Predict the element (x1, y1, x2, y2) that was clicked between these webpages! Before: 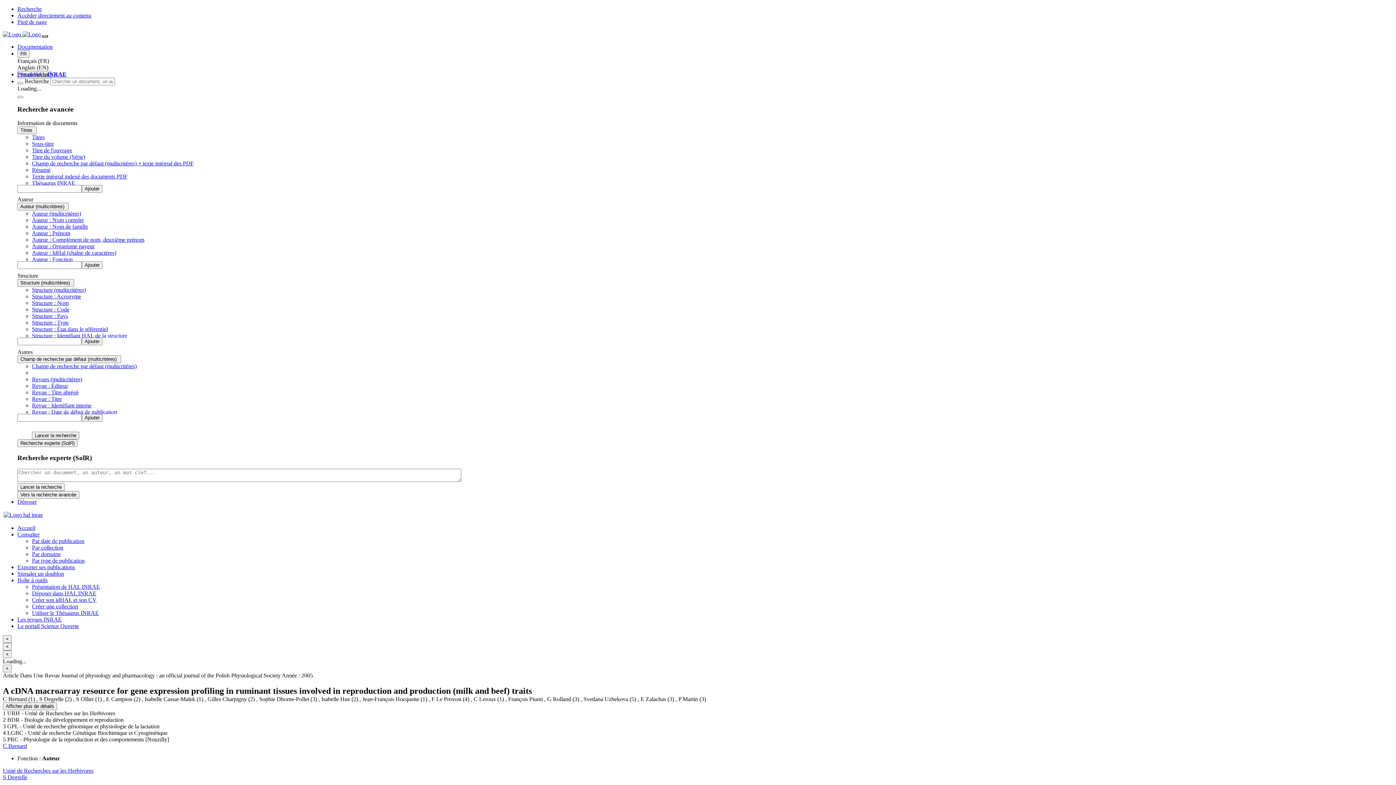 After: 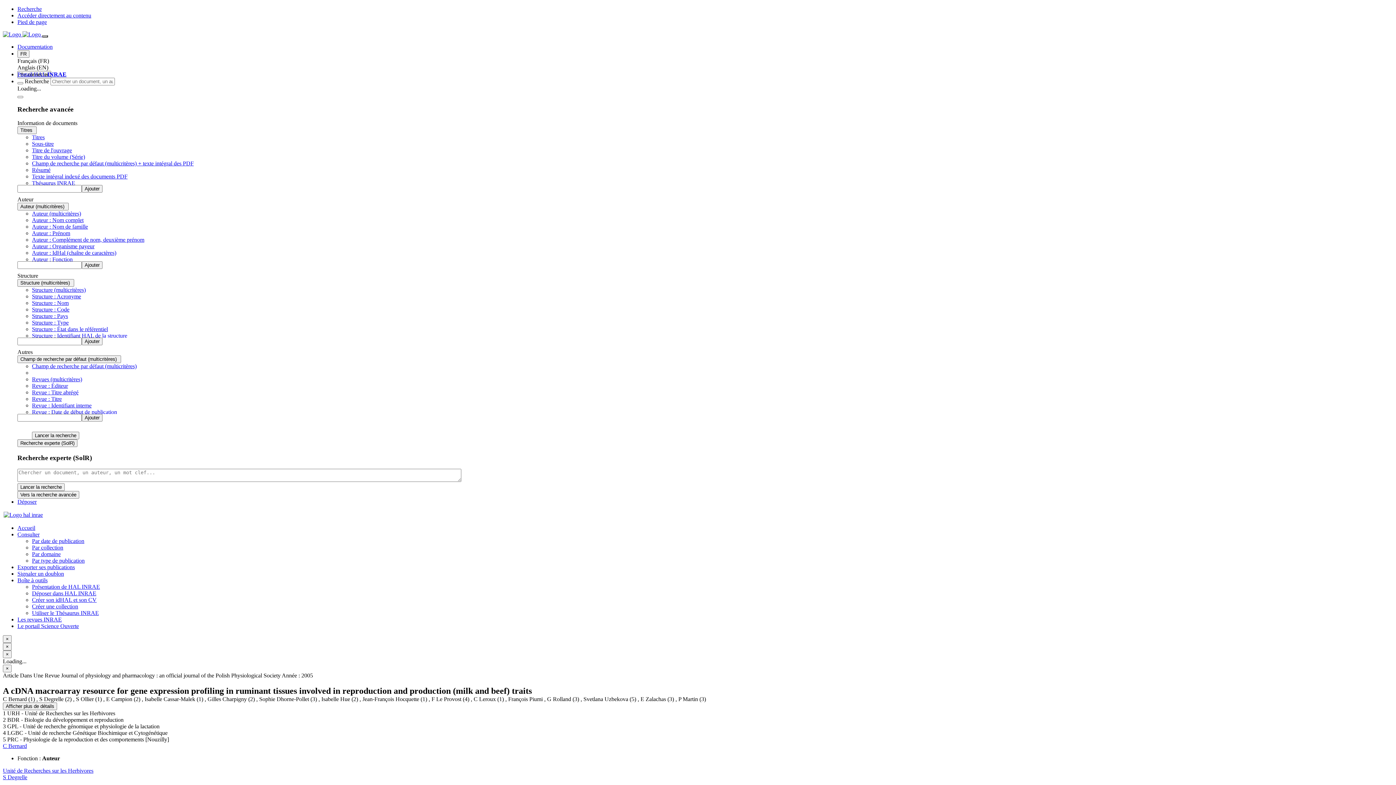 Action: bbox: (32, 249, 116, 256) label: Auteur : IdHal (chaîne de caractères)